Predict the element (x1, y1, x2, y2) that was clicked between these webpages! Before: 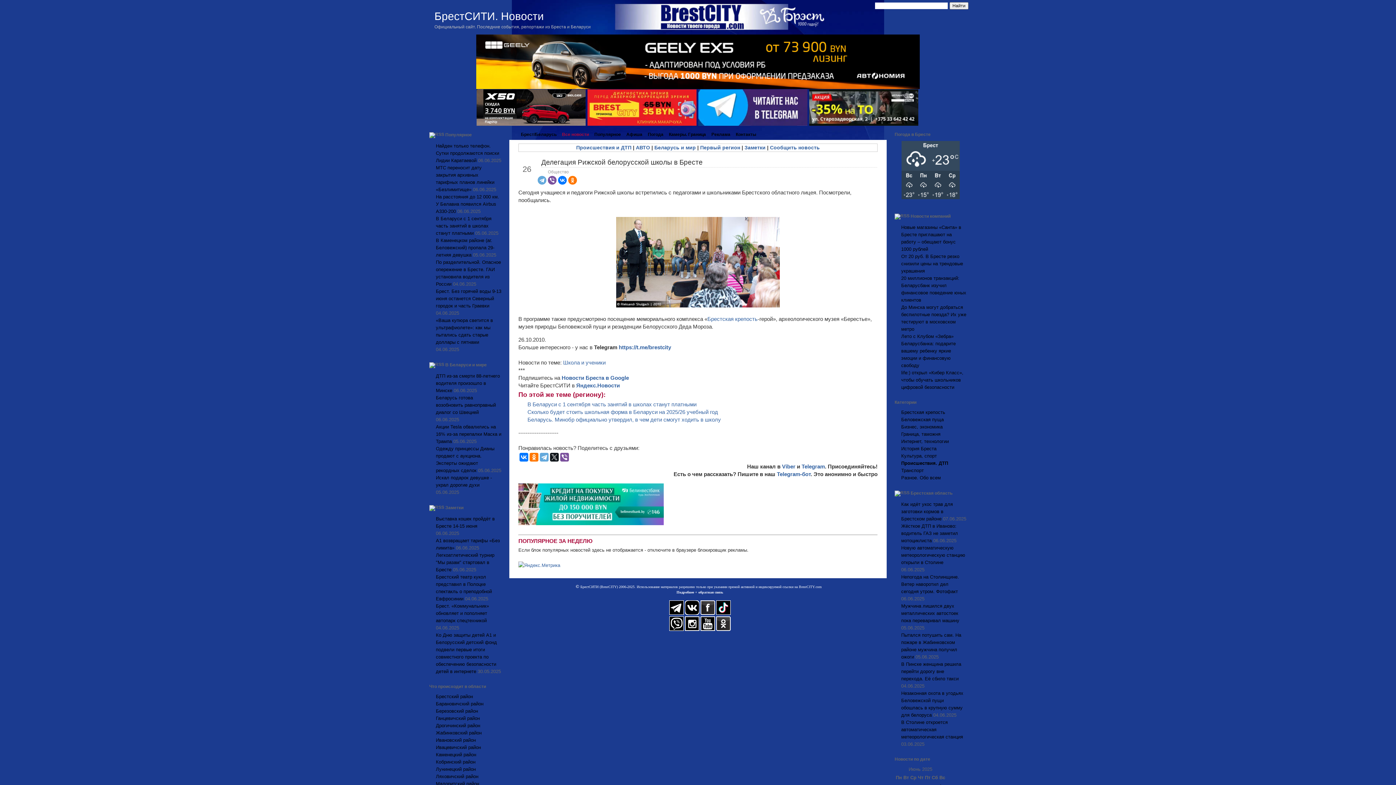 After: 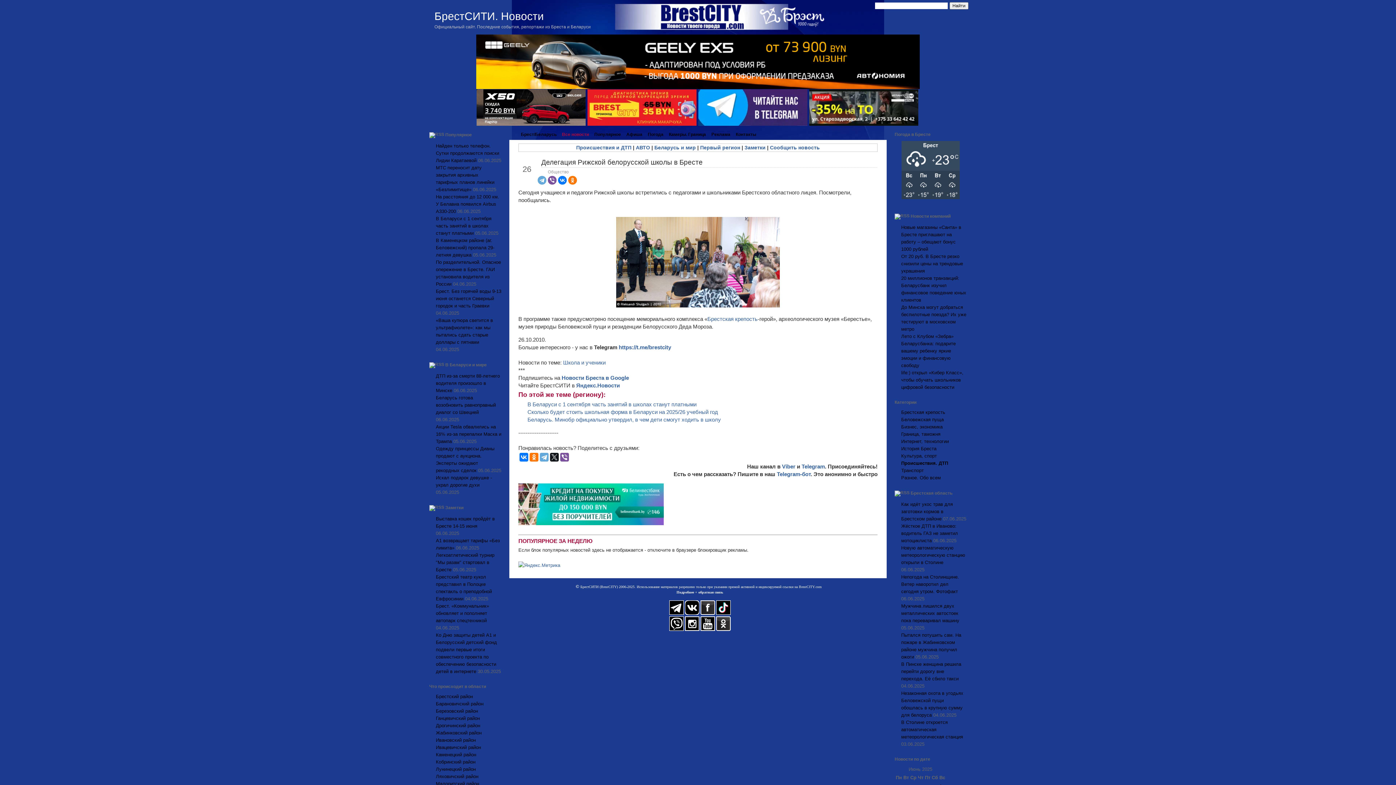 Action: bbox: (698, 121, 807, 126)